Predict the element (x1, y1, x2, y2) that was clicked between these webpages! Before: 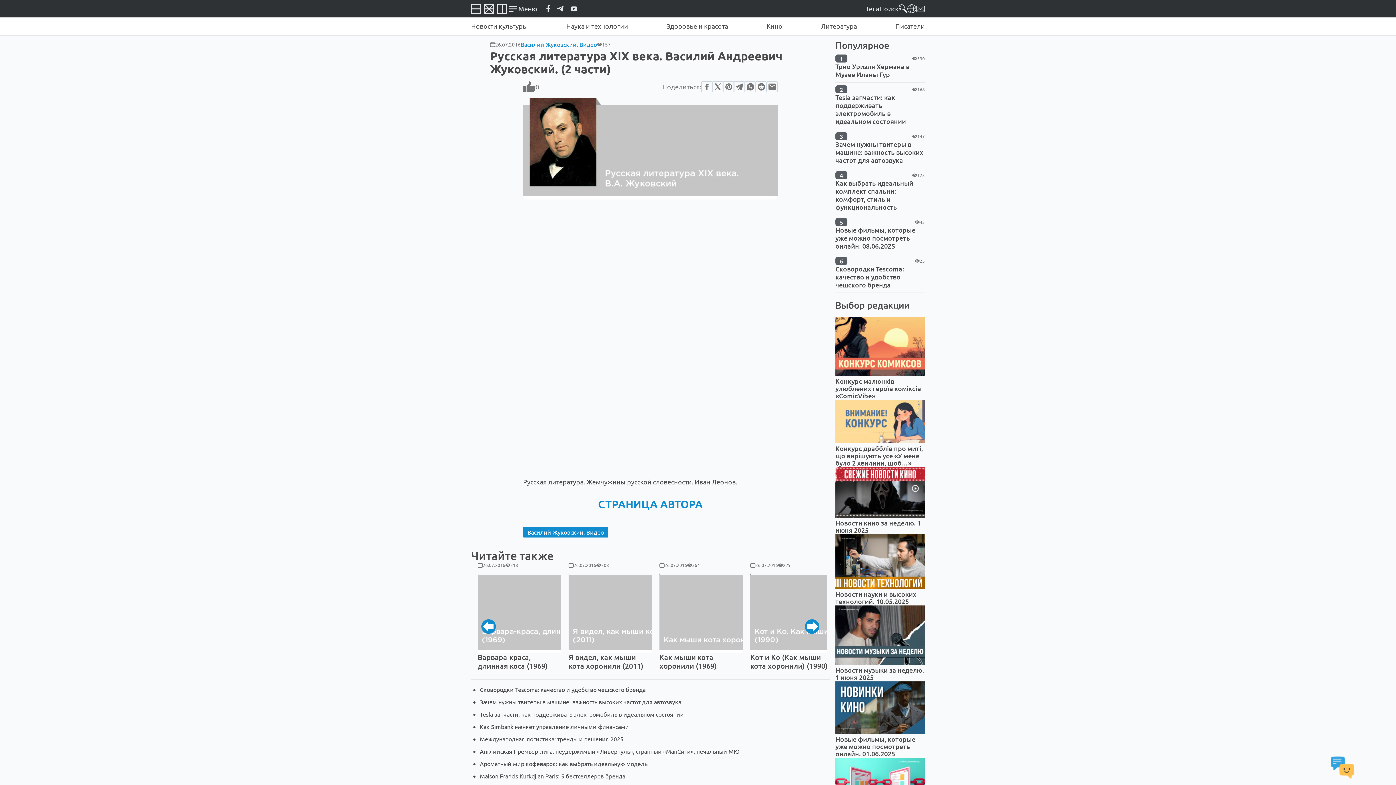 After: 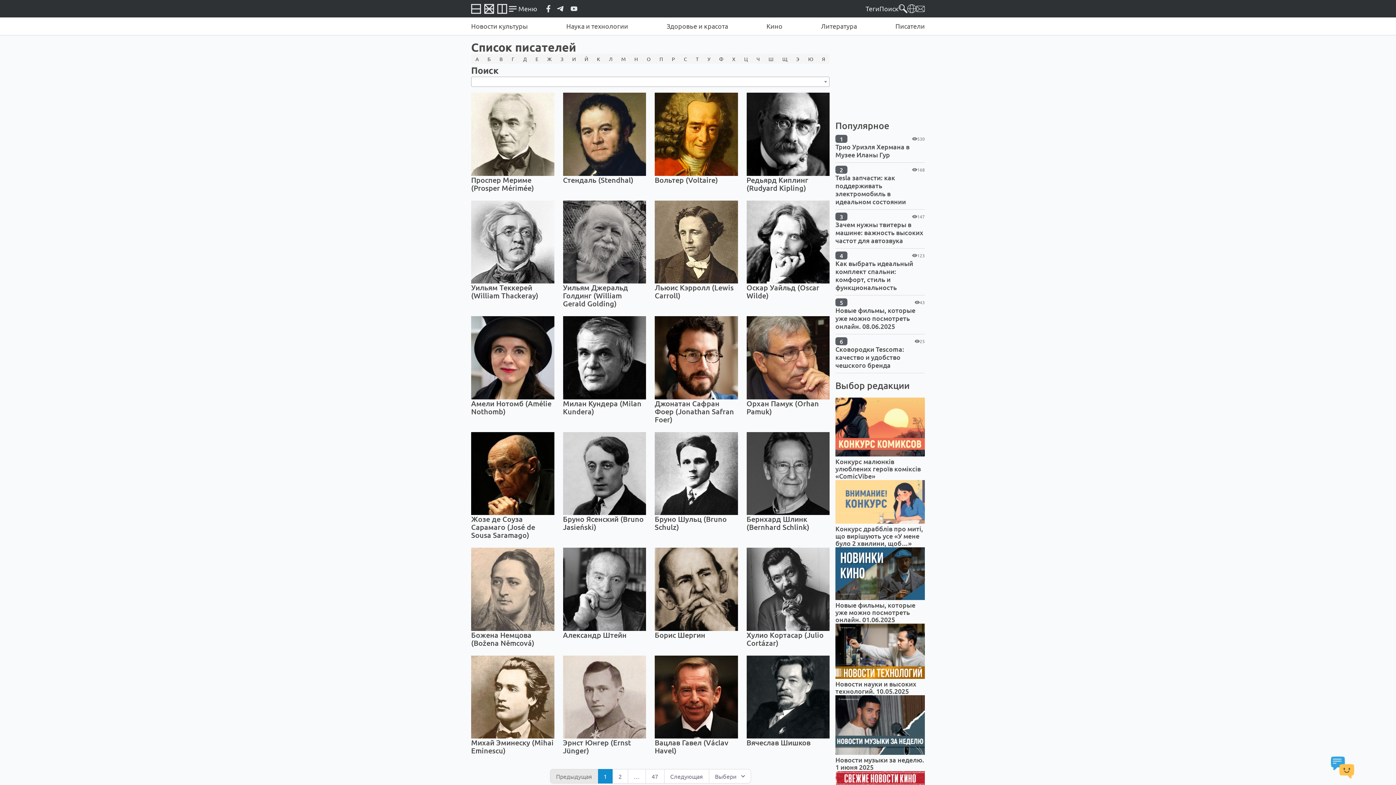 Action: bbox: (895, 22, 925, 29) label: Писатели